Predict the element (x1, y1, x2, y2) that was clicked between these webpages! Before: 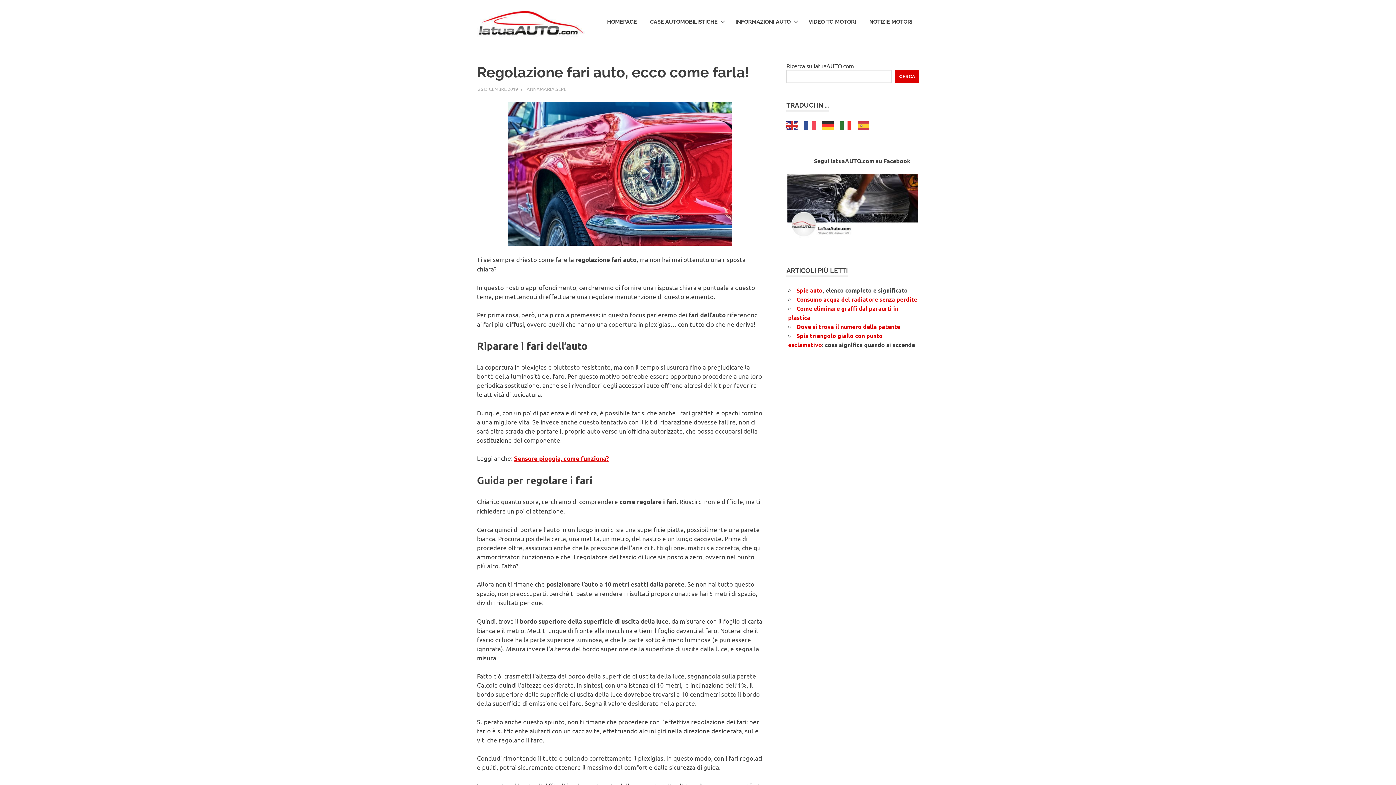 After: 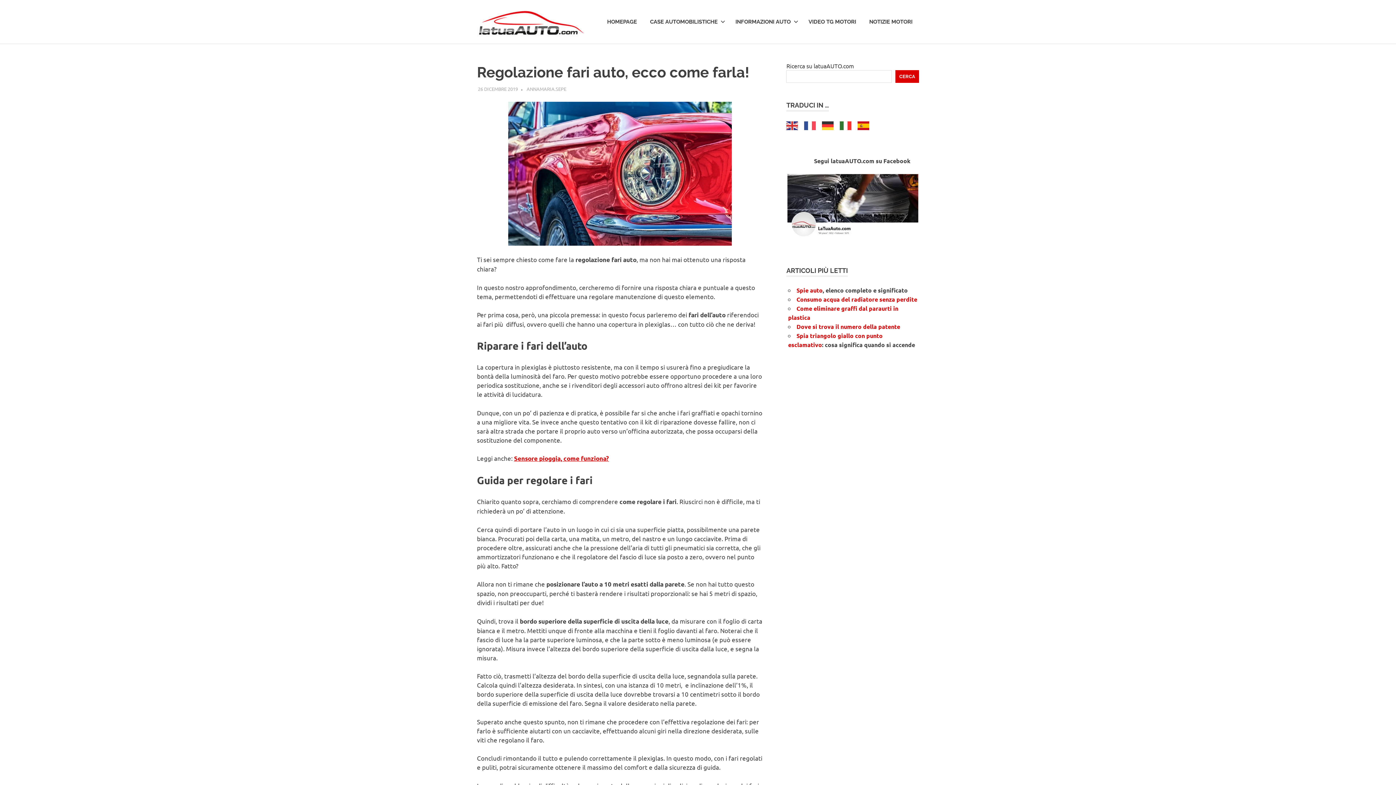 Action: bbox: (857, 121, 870, 128)